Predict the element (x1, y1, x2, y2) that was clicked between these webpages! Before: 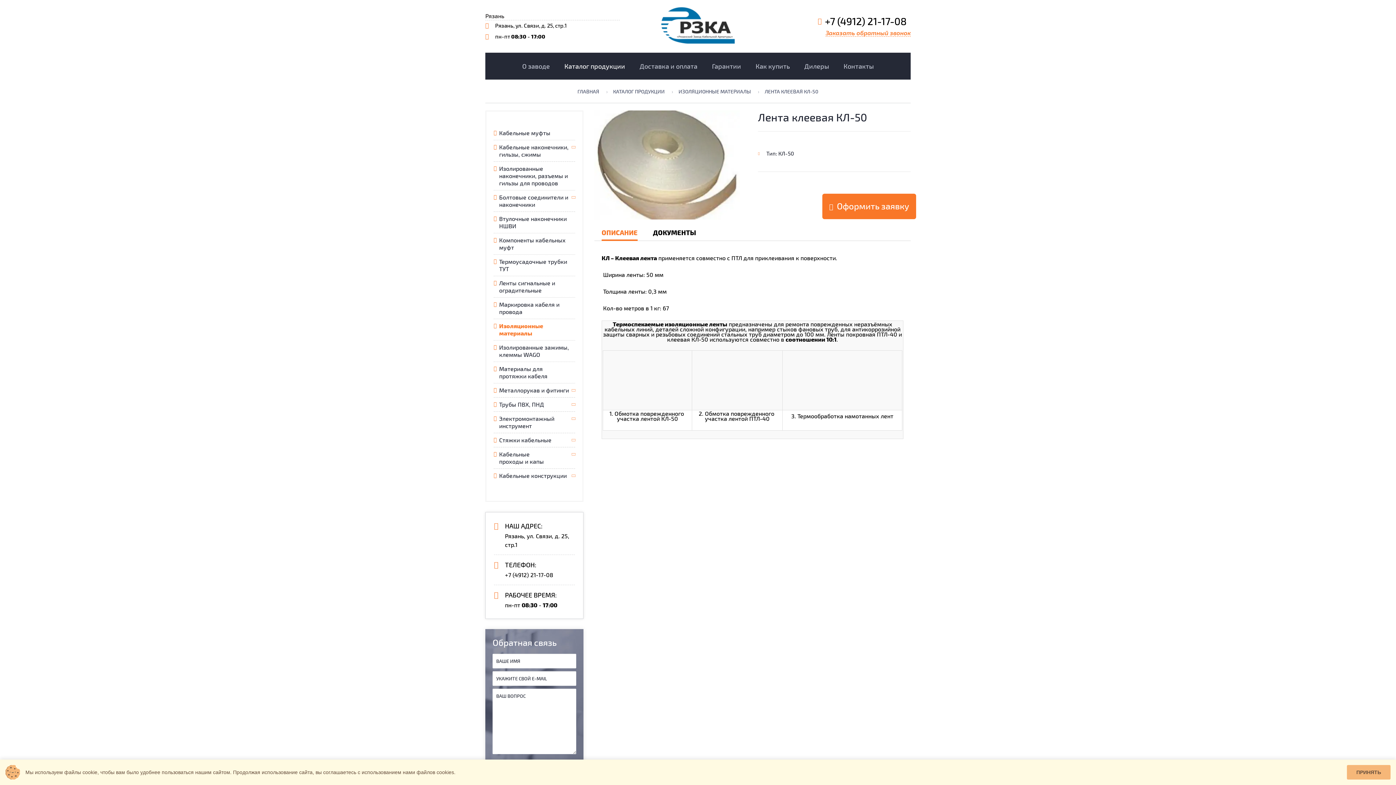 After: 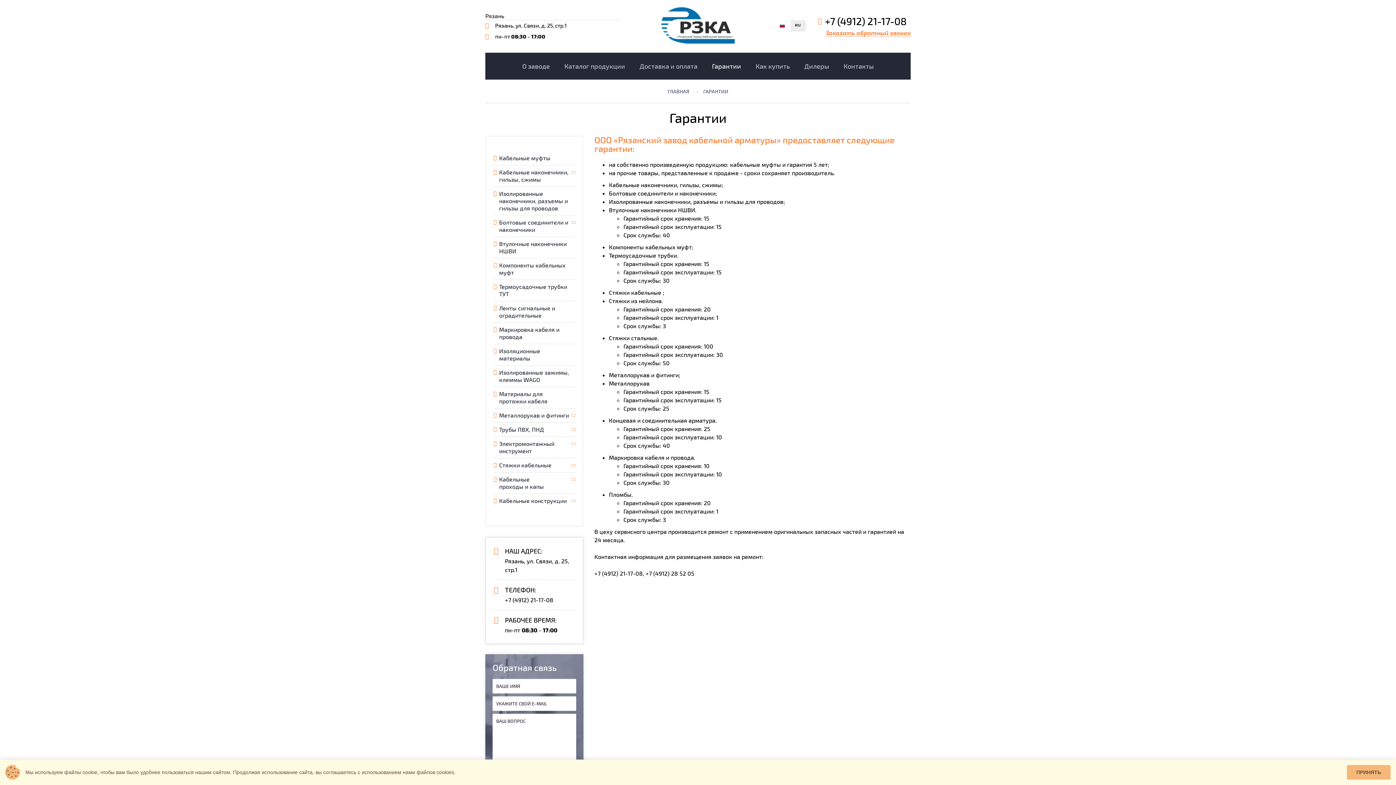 Action: label: Гарантии bbox: (704, 52, 748, 79)